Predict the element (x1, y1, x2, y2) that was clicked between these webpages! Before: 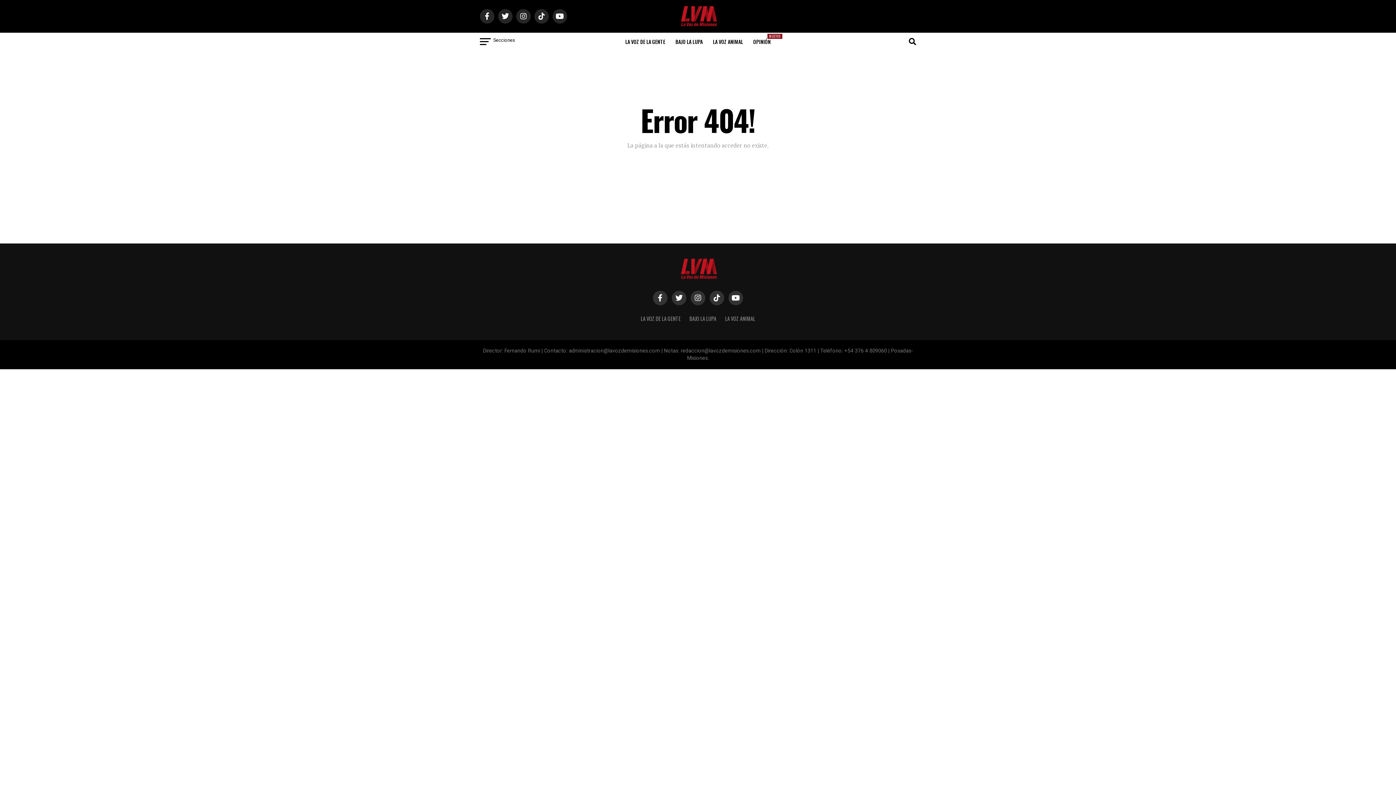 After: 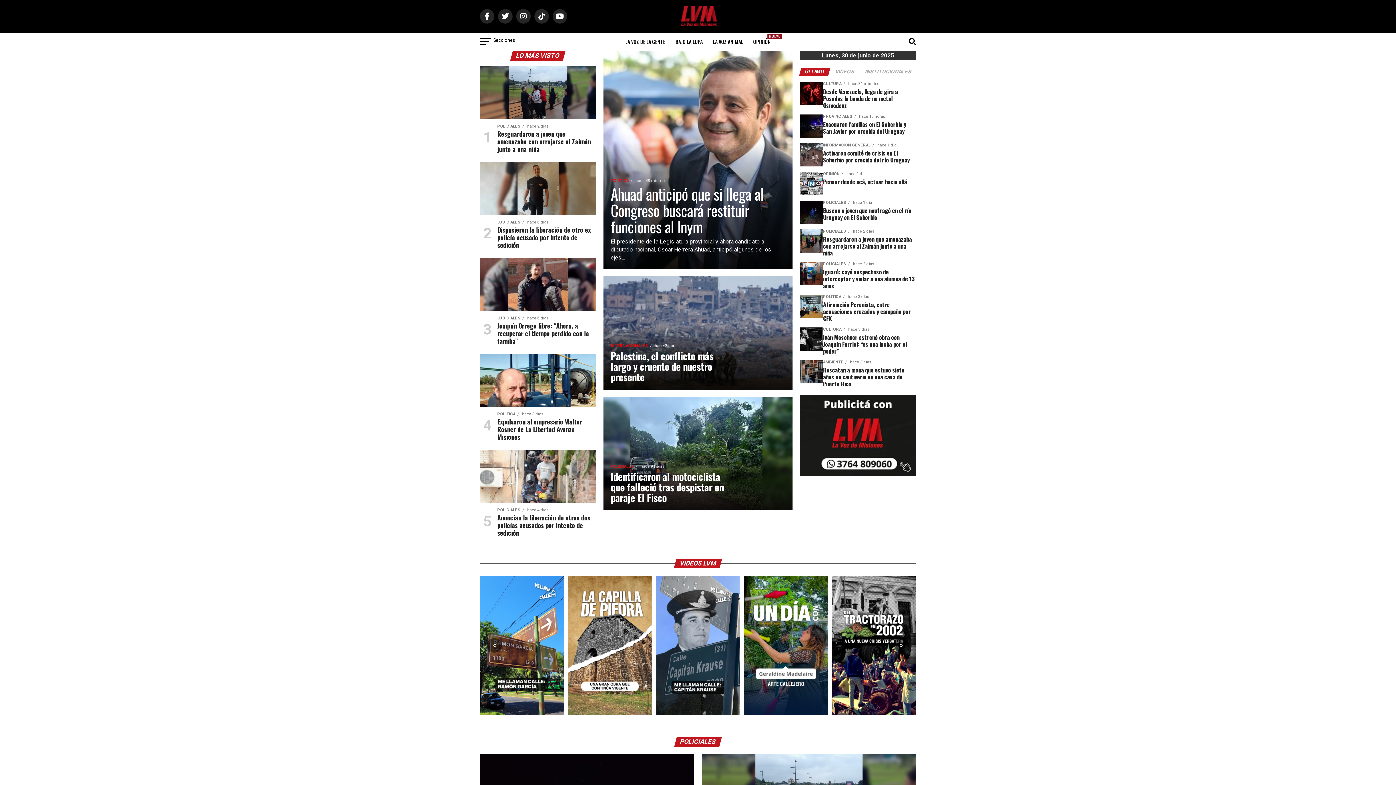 Action: bbox: (661, 274, 734, 281)